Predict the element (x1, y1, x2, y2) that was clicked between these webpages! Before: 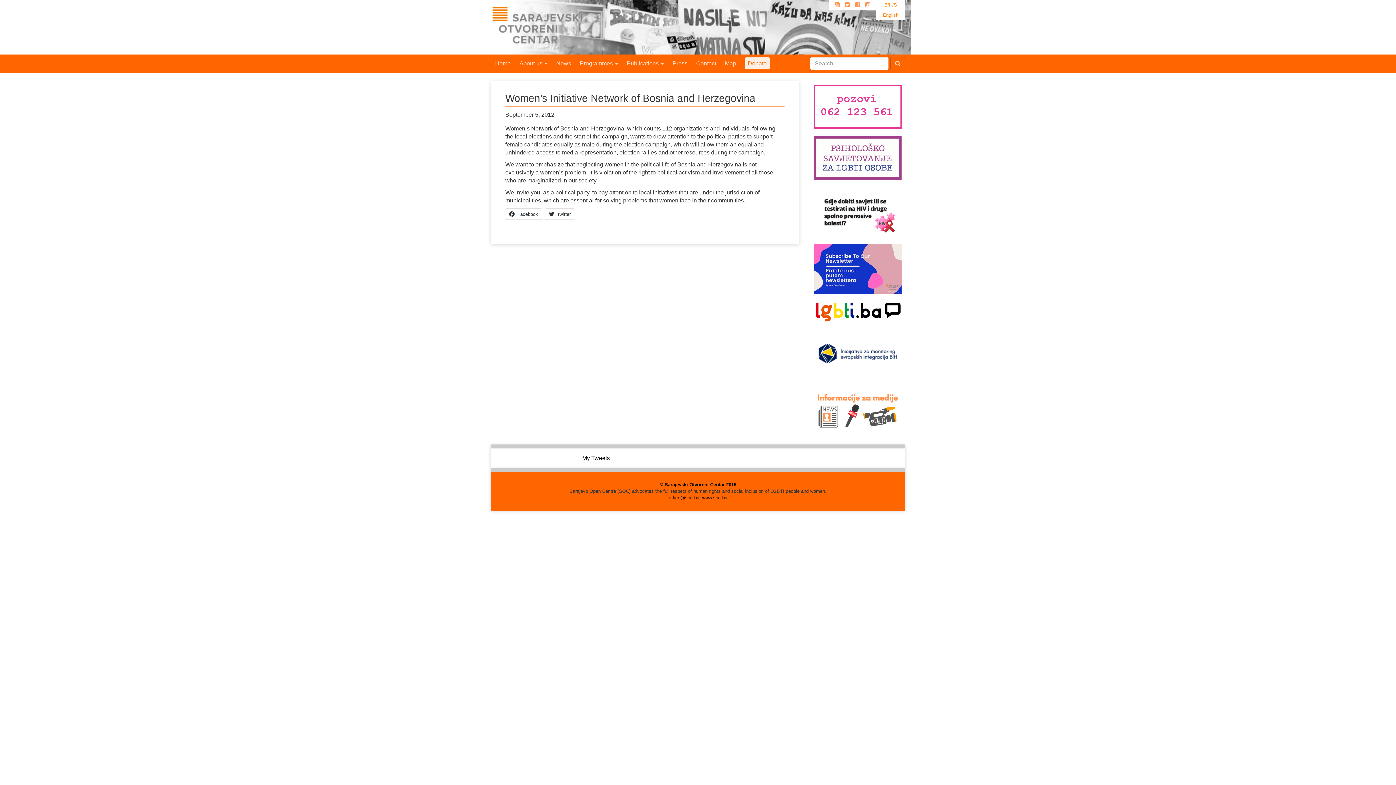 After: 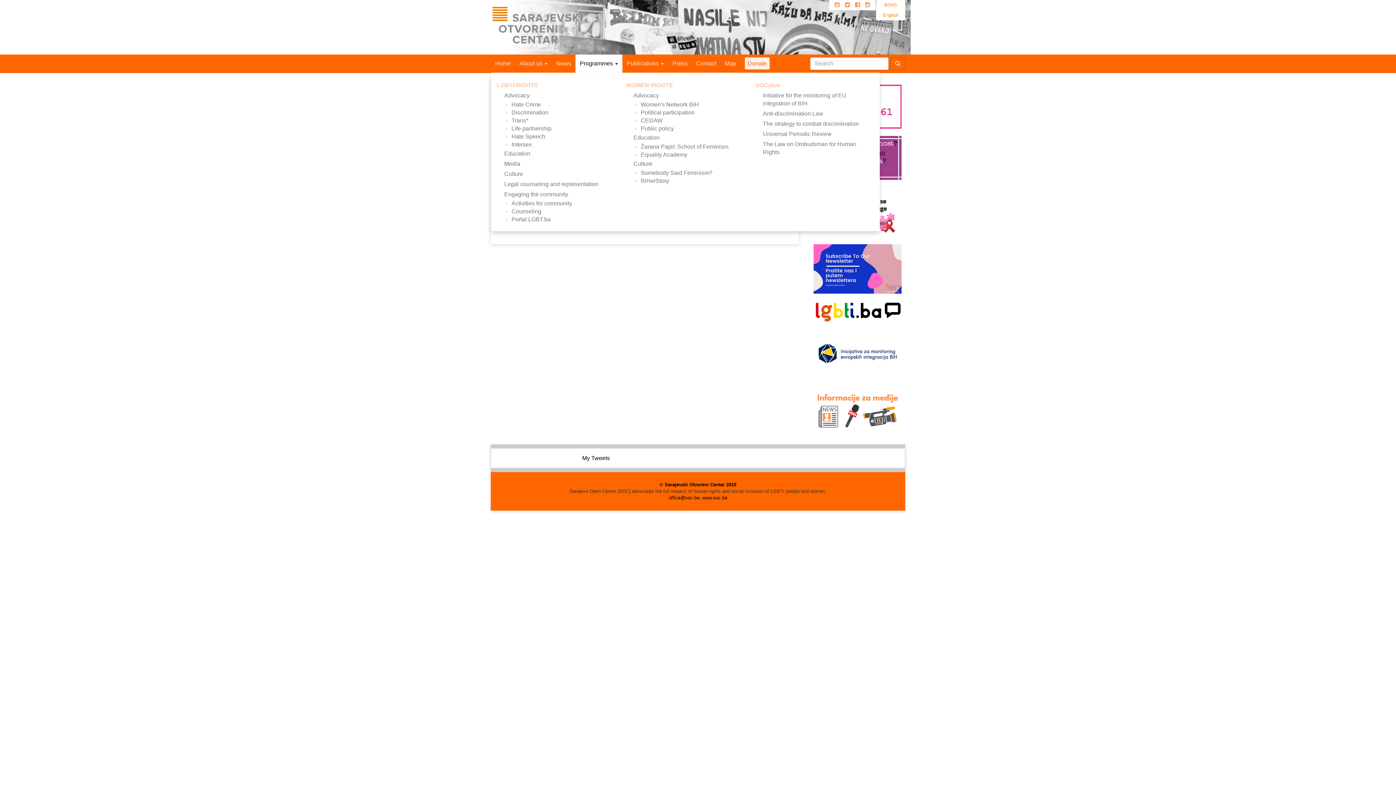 Action: label: Programmes  bbox: (575, 54, 622, 72)